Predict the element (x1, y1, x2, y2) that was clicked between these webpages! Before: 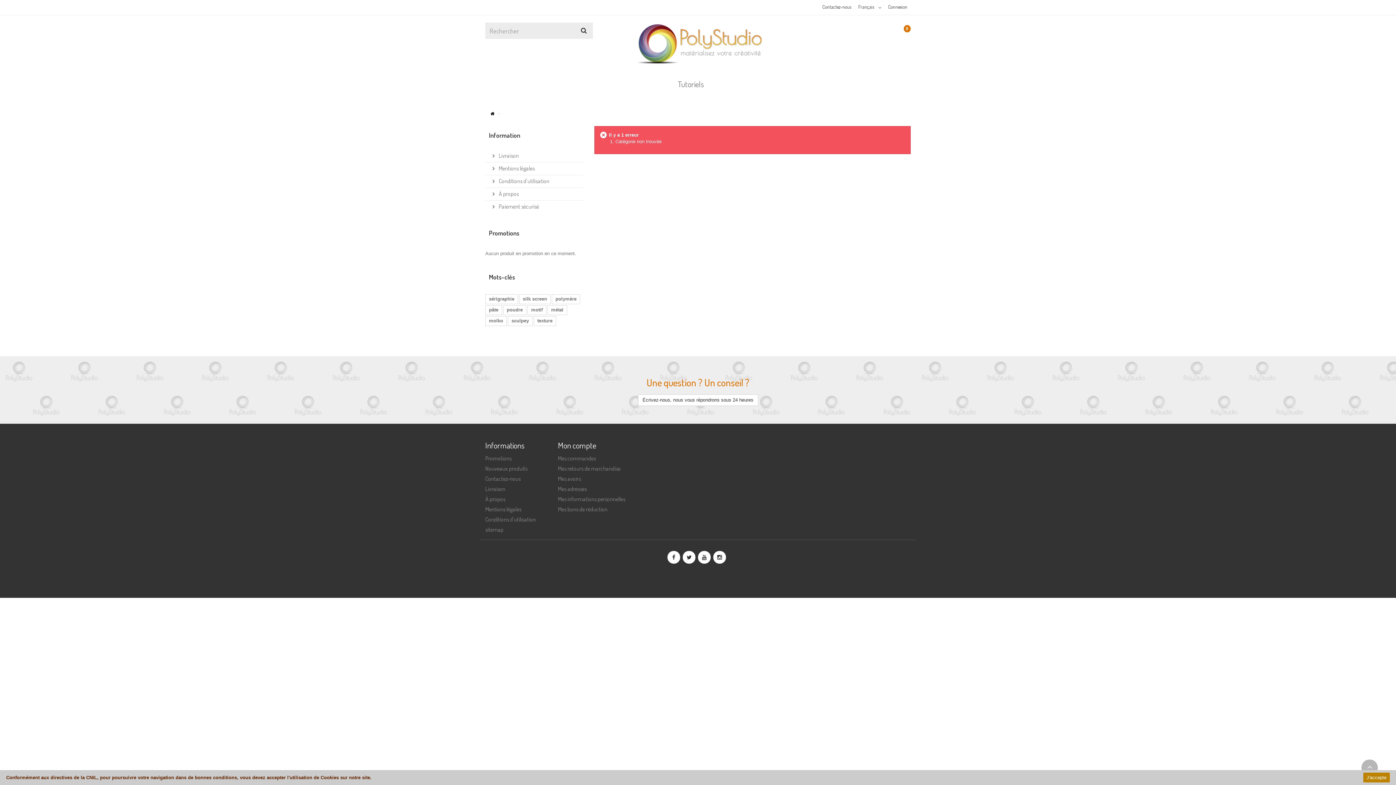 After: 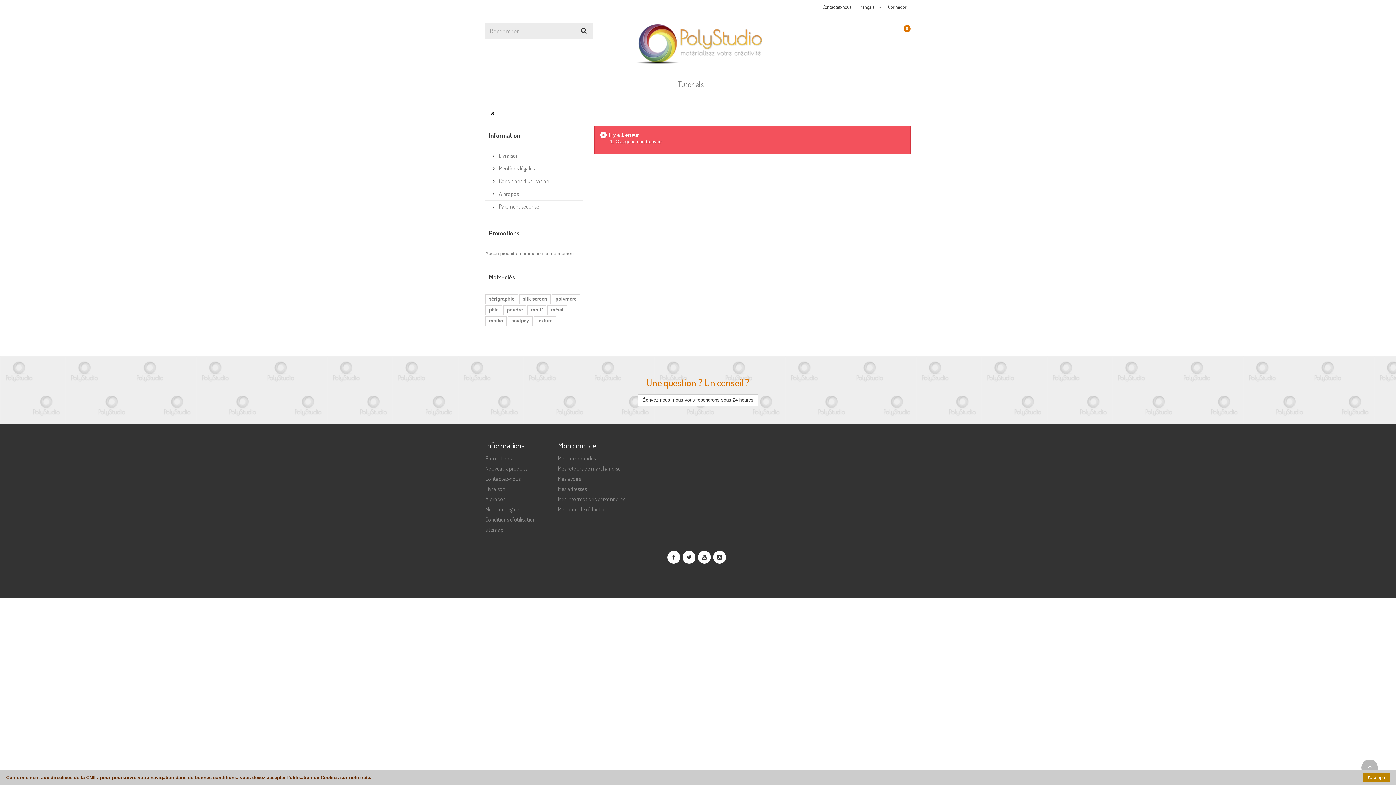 Action: bbox: (717, 551, 722, 564)